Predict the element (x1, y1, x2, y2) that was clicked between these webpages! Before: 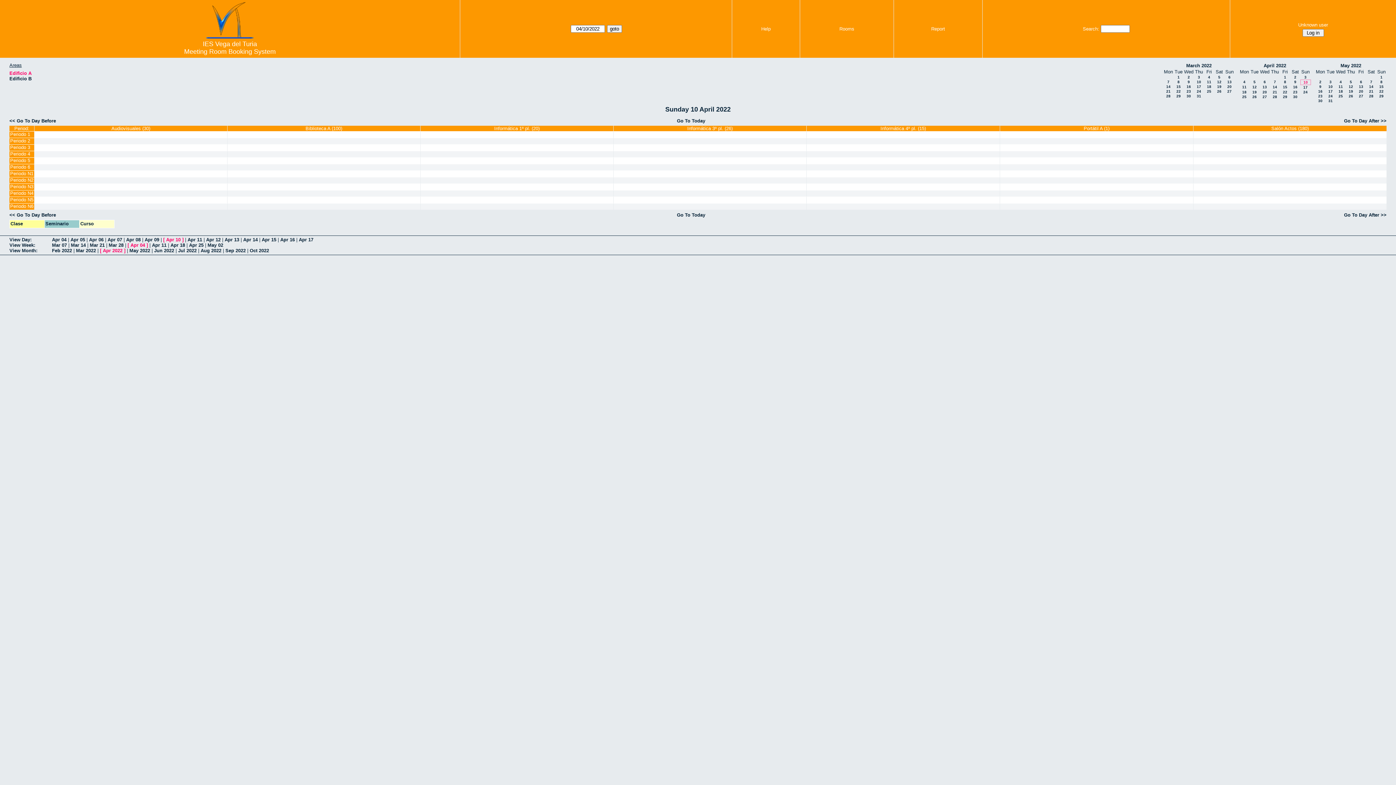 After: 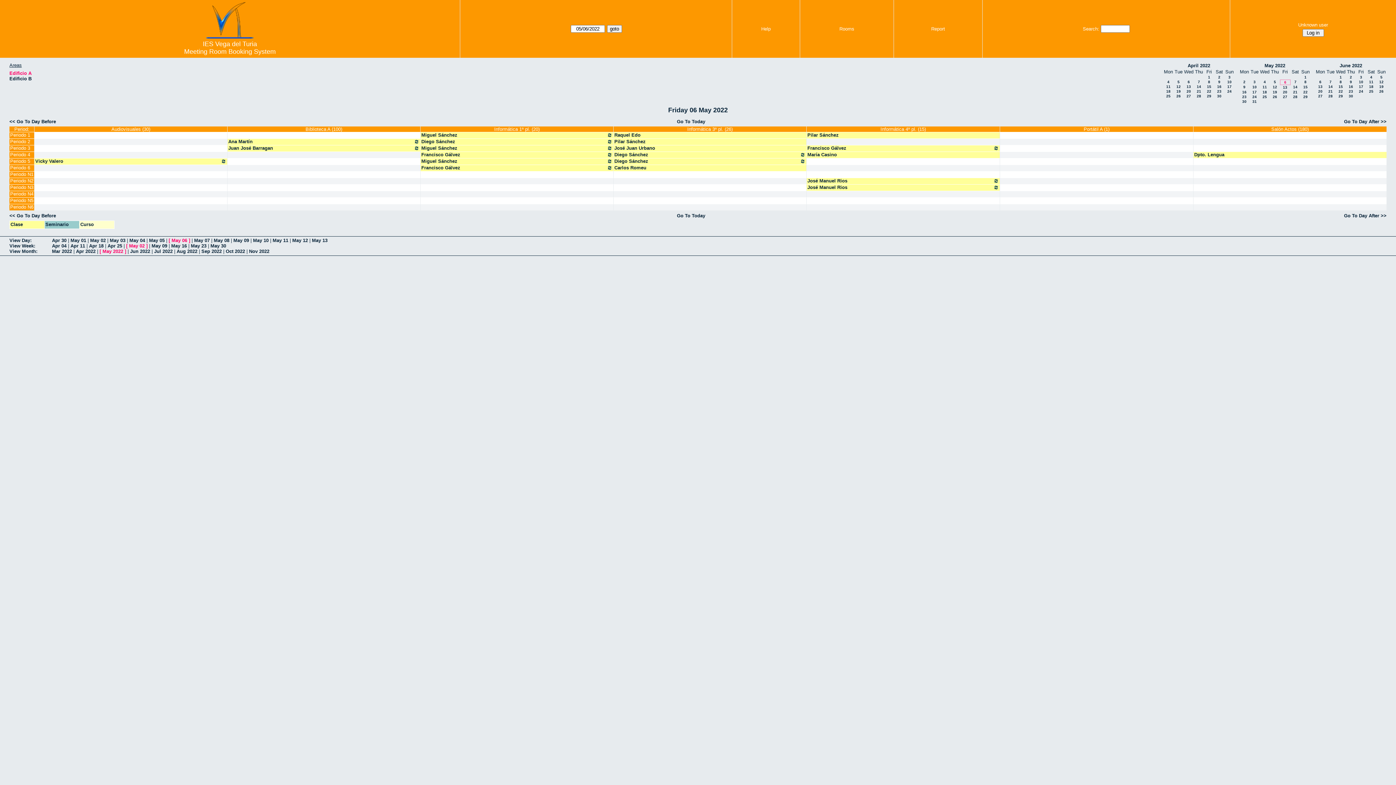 Action: bbox: (1360, 80, 1362, 84) label: 6